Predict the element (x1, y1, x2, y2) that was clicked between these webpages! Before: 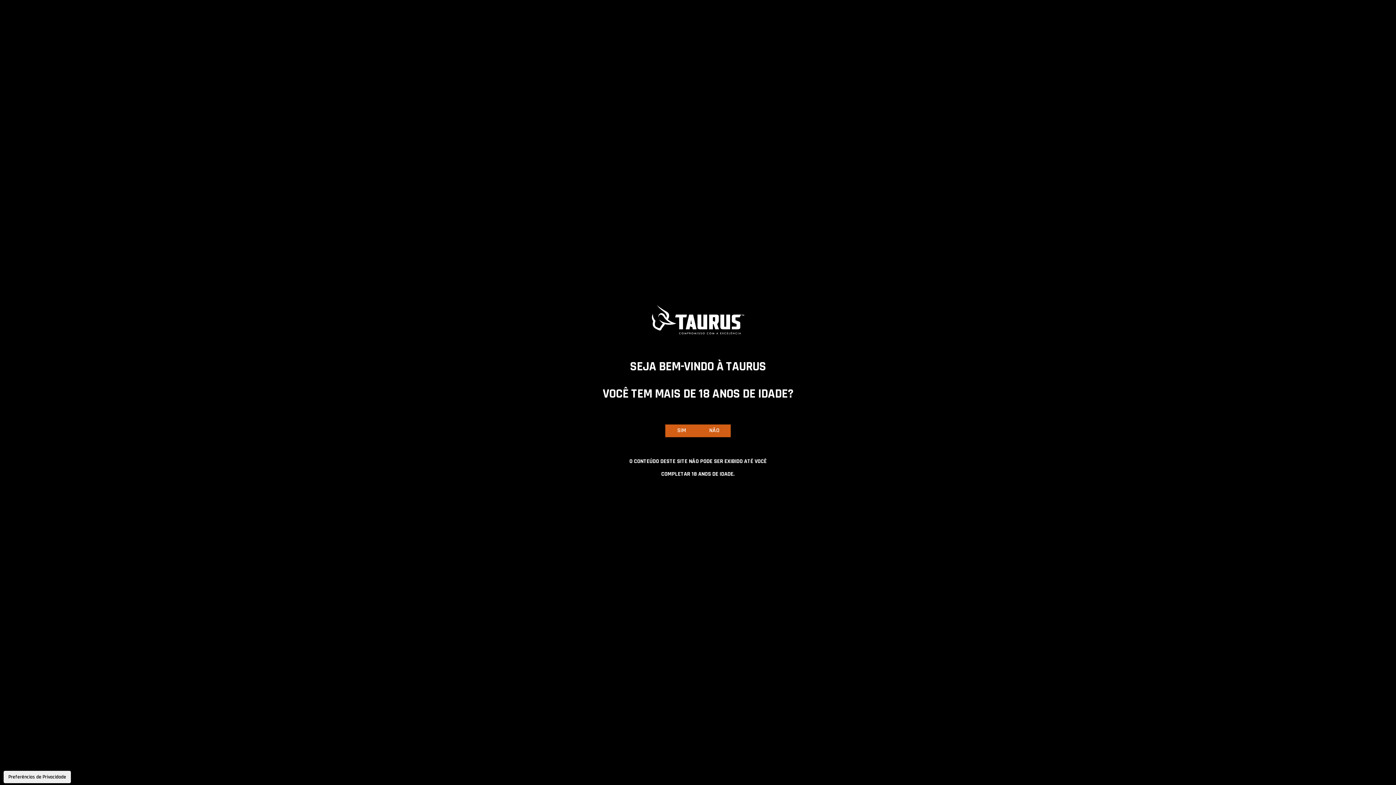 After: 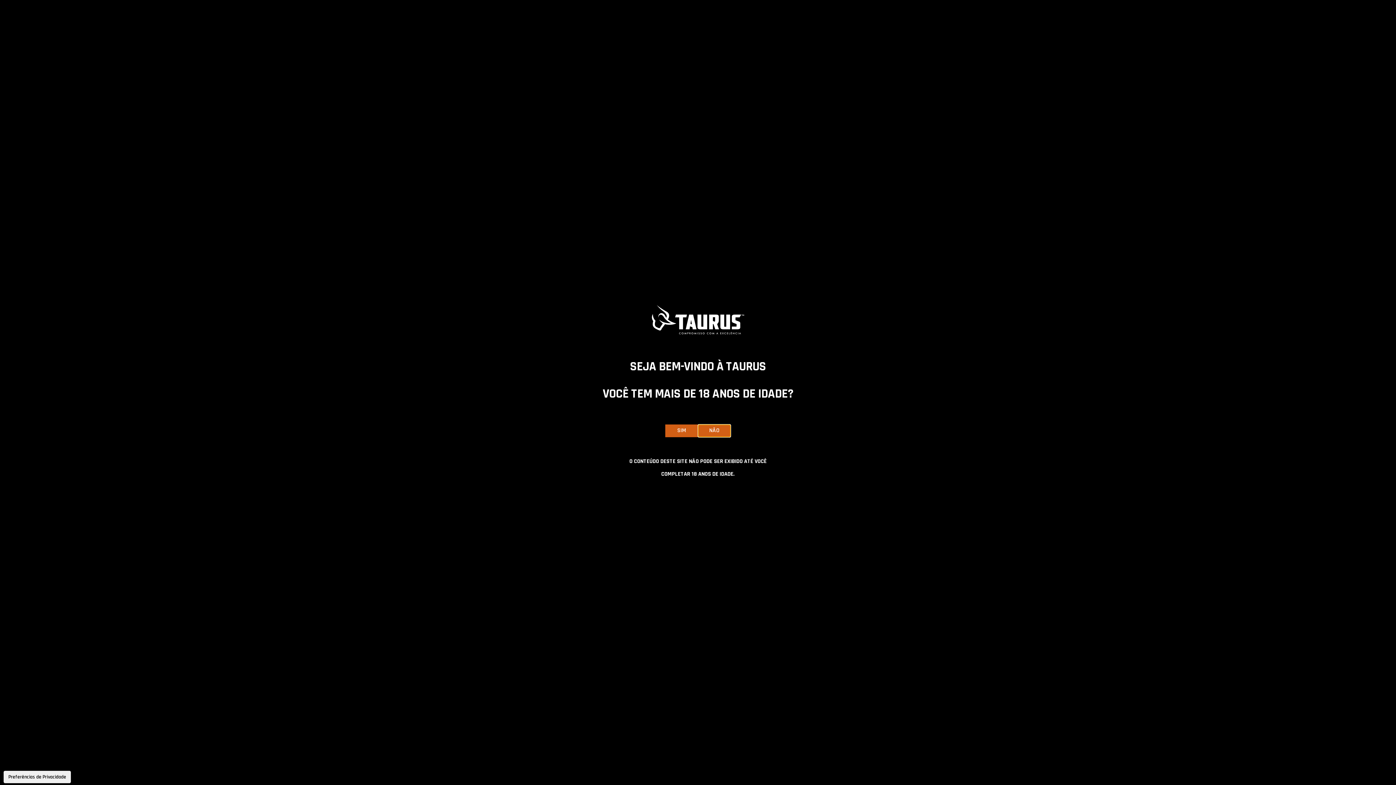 Action: label: NÃO bbox: (698, 424, 730, 437)